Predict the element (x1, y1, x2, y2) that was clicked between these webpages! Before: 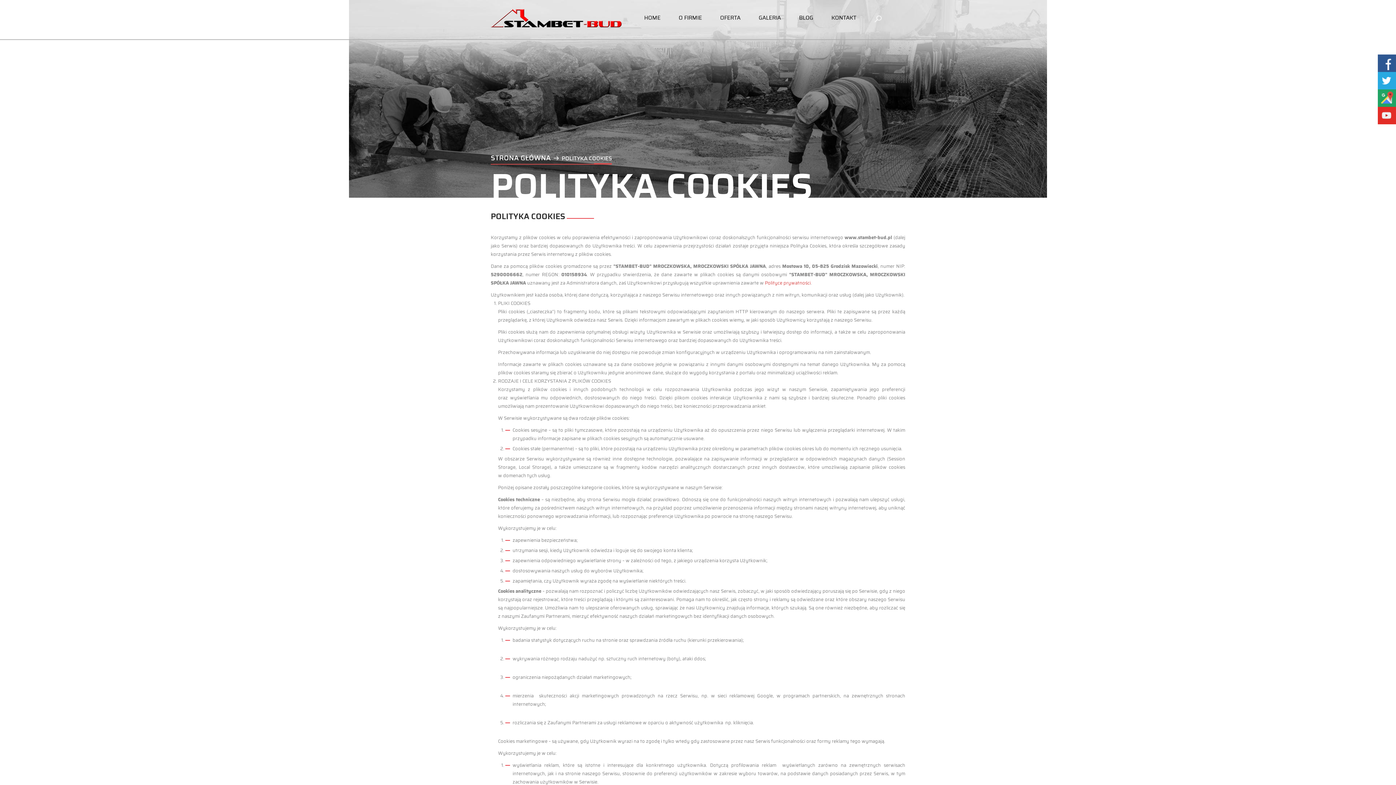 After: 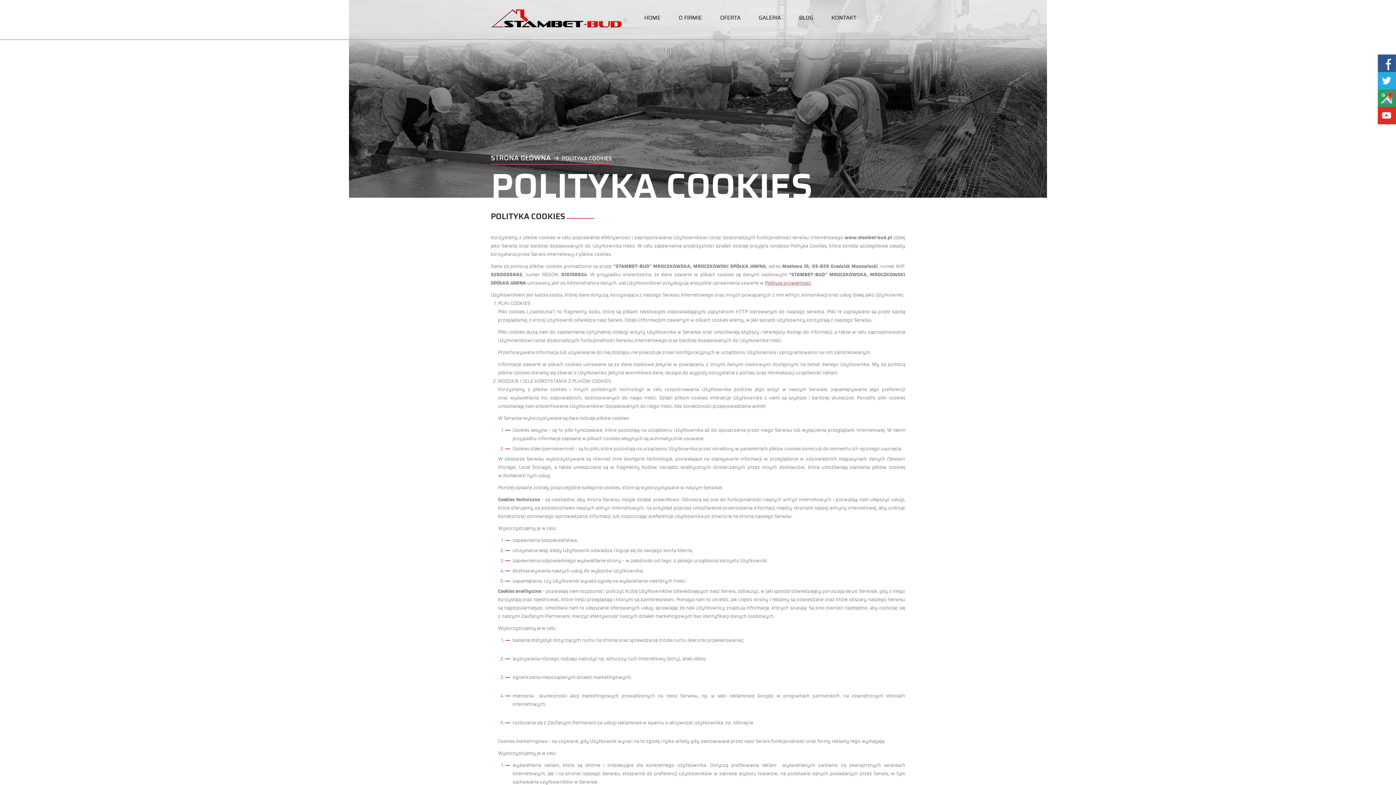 Action: bbox: (765, 281, 810, 285) label: Polityce prywatności